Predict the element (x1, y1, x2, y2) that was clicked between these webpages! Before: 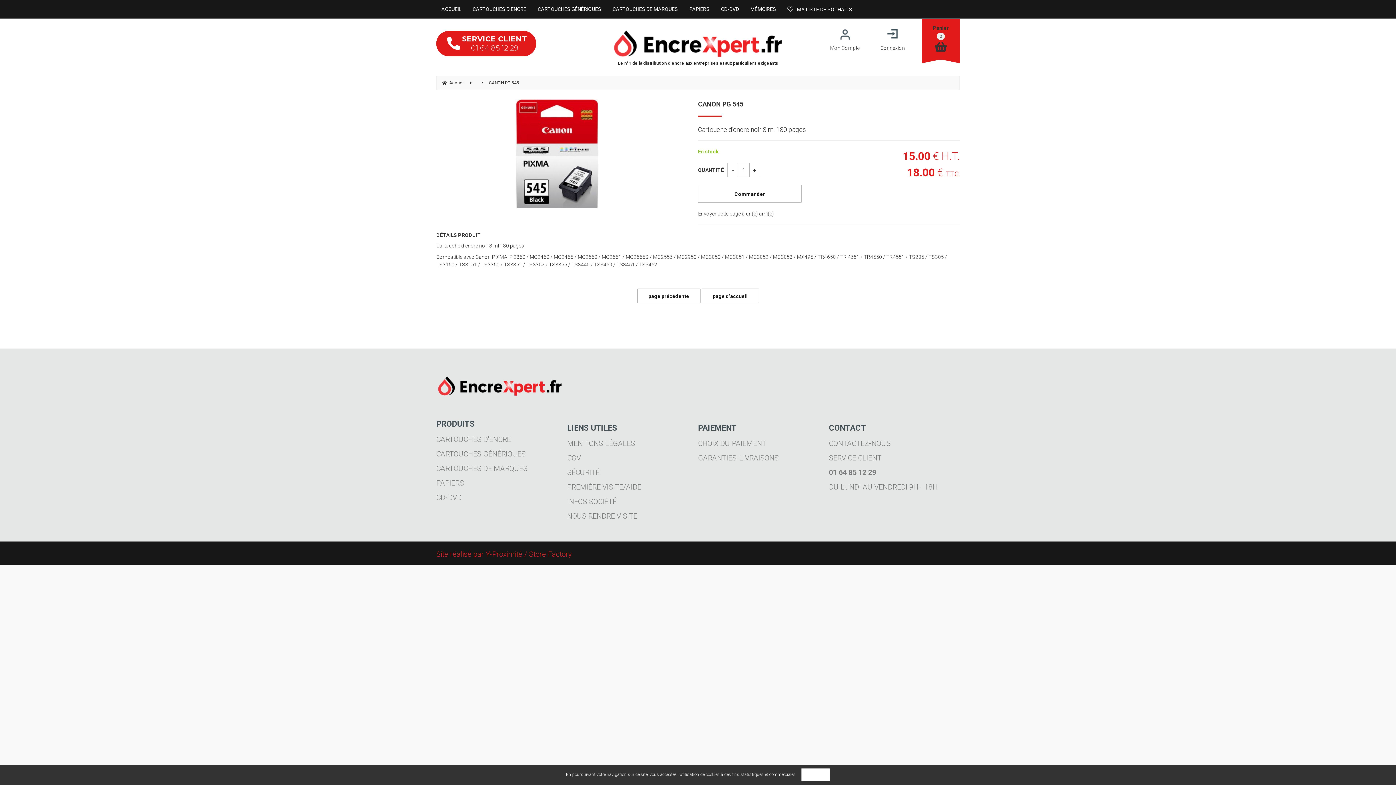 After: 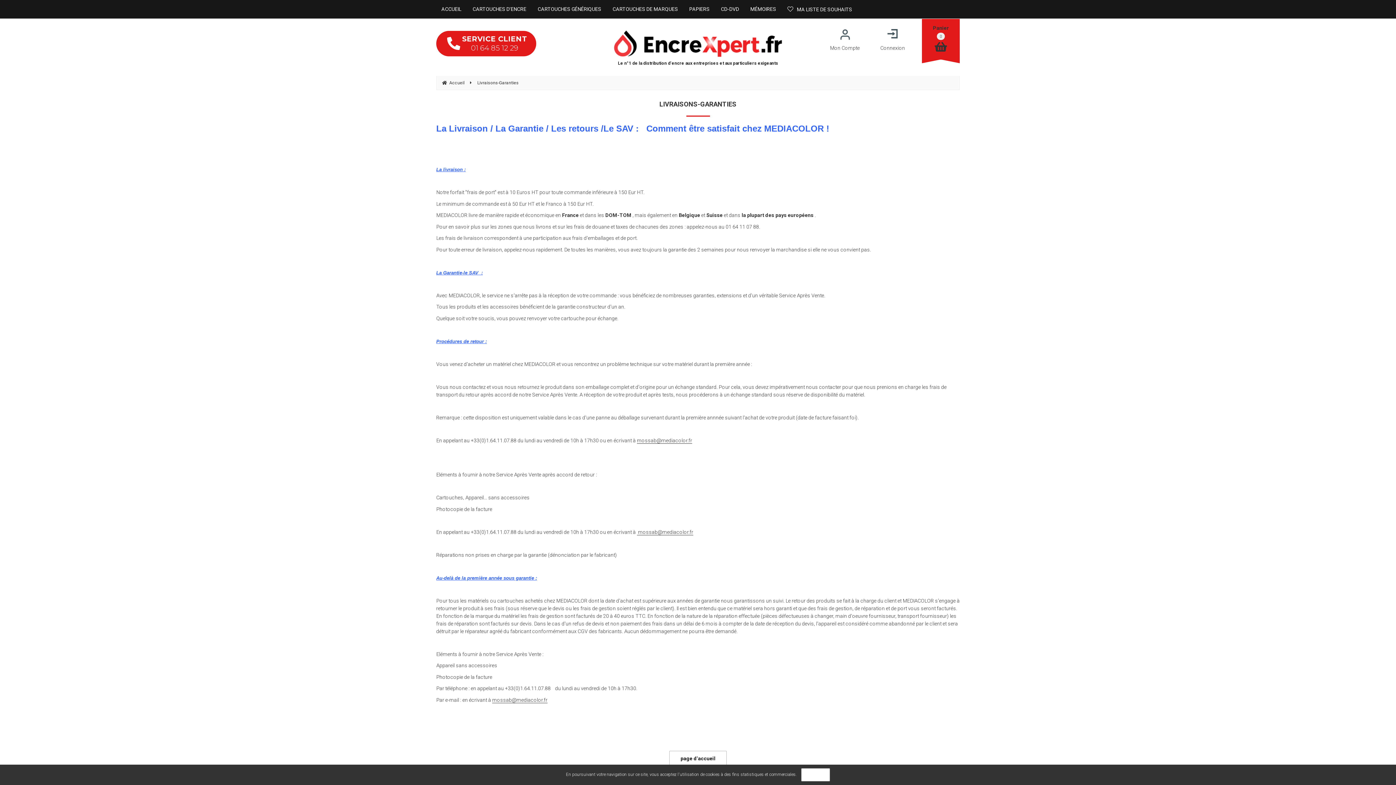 Action: label: GARANTIES-LIVRAISONS bbox: (698, 453, 778, 462)